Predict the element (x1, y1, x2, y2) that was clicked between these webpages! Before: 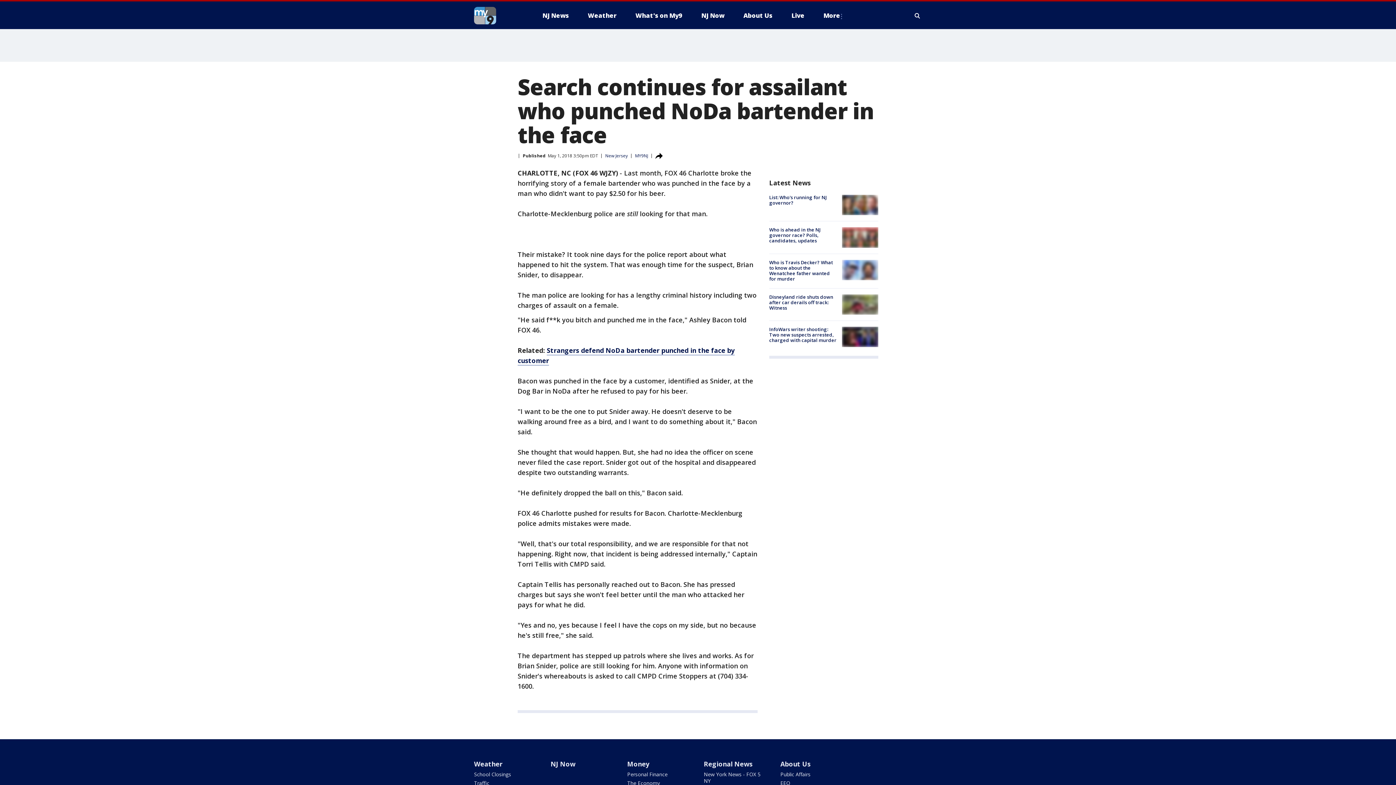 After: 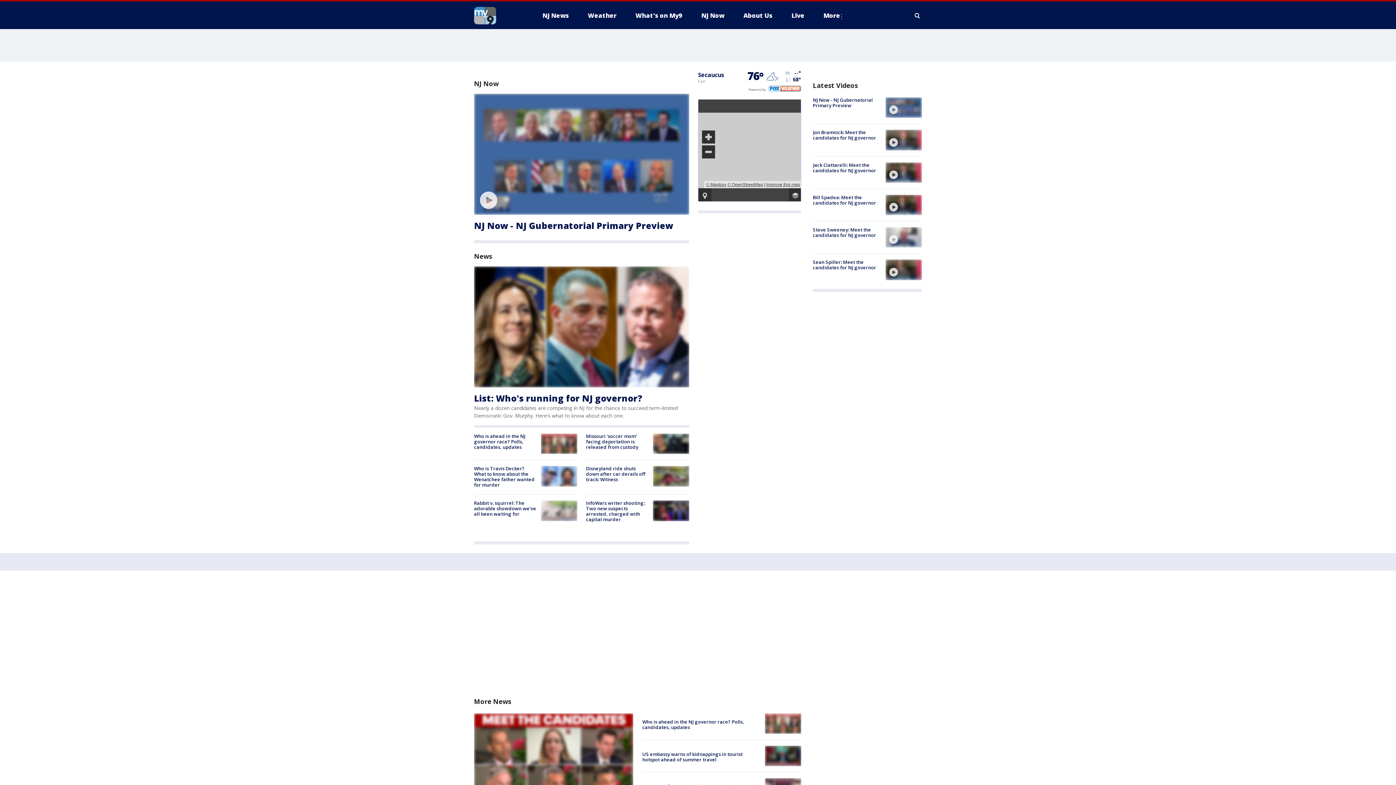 Action: label: MY9NJ bbox: (635, 152, 648, 158)